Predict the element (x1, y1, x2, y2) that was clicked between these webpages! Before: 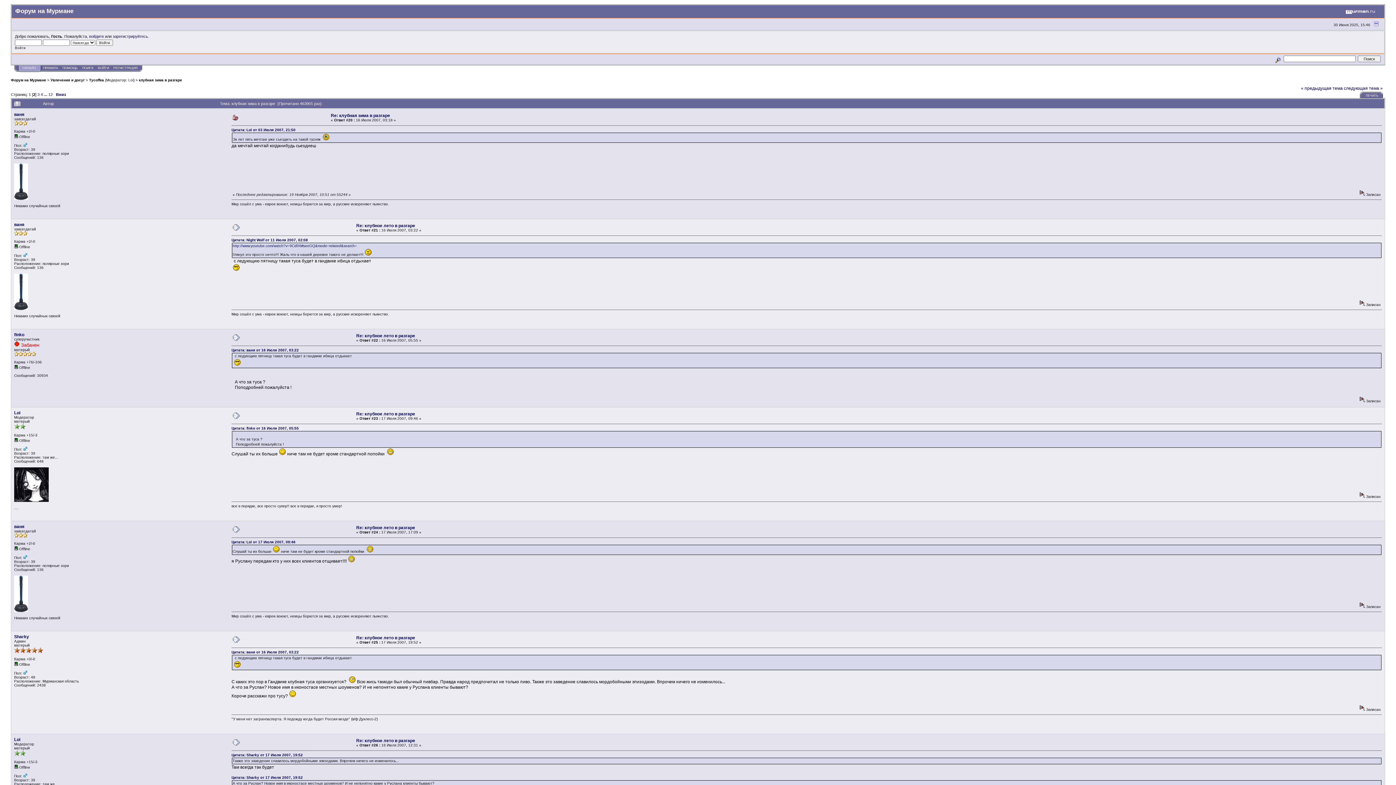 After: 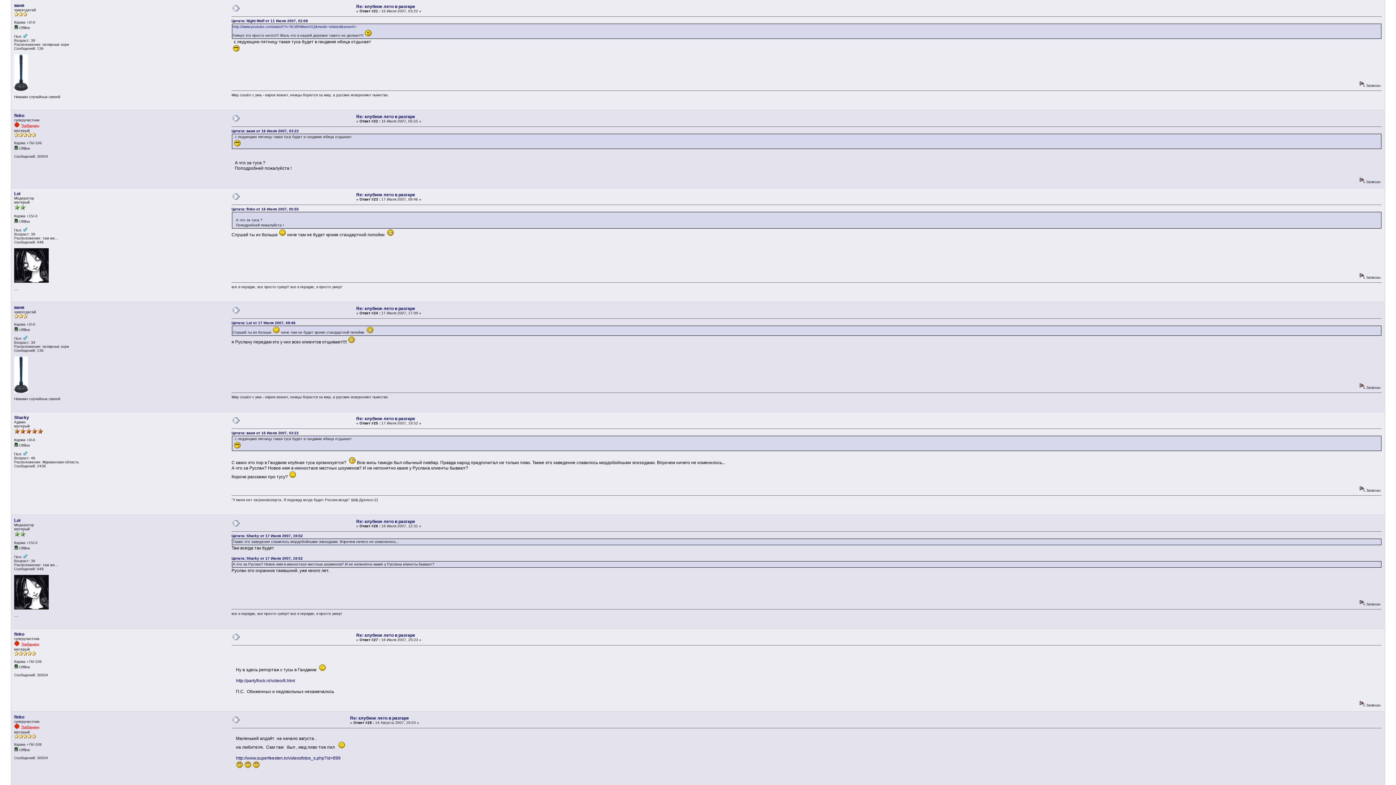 Action: bbox: (356, 223, 415, 228) label: Re: клубное лето в разгаре